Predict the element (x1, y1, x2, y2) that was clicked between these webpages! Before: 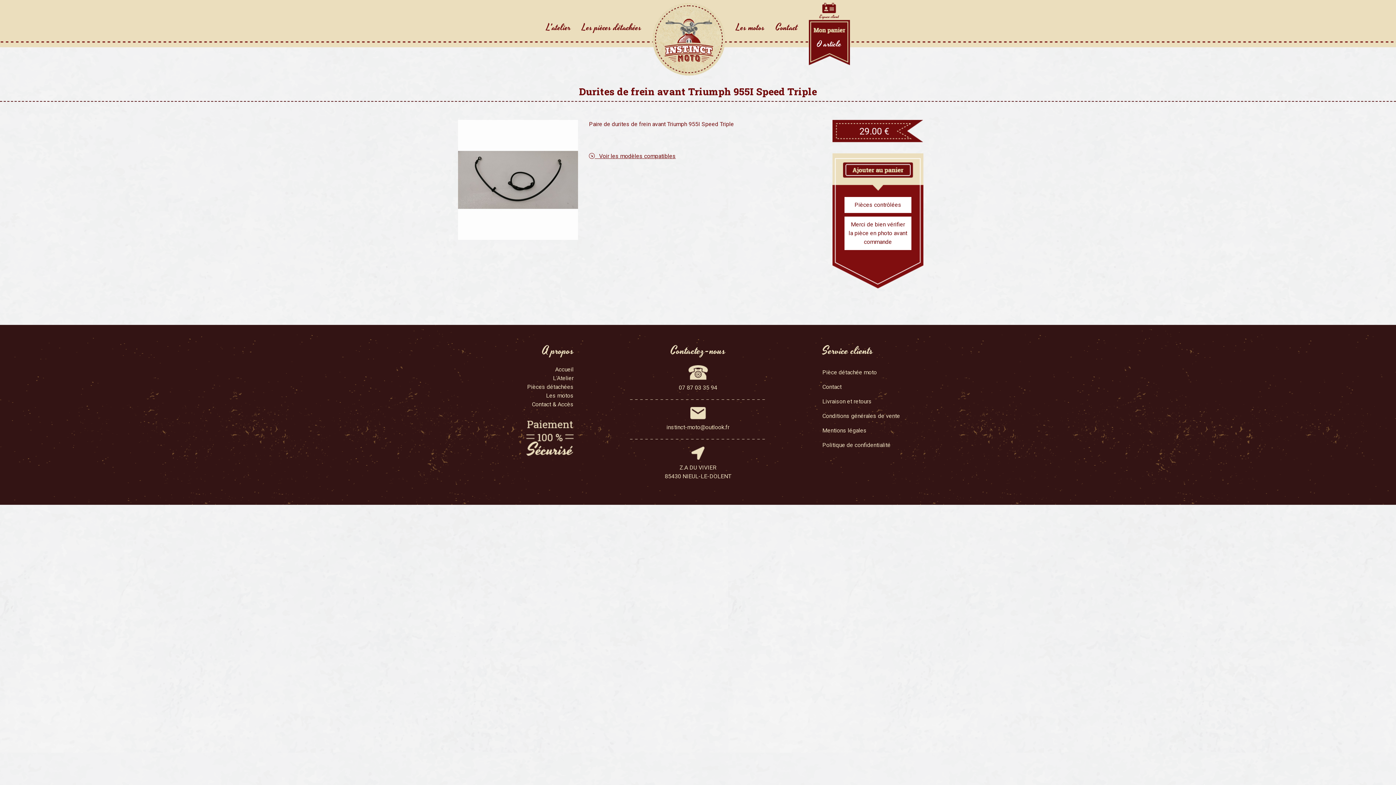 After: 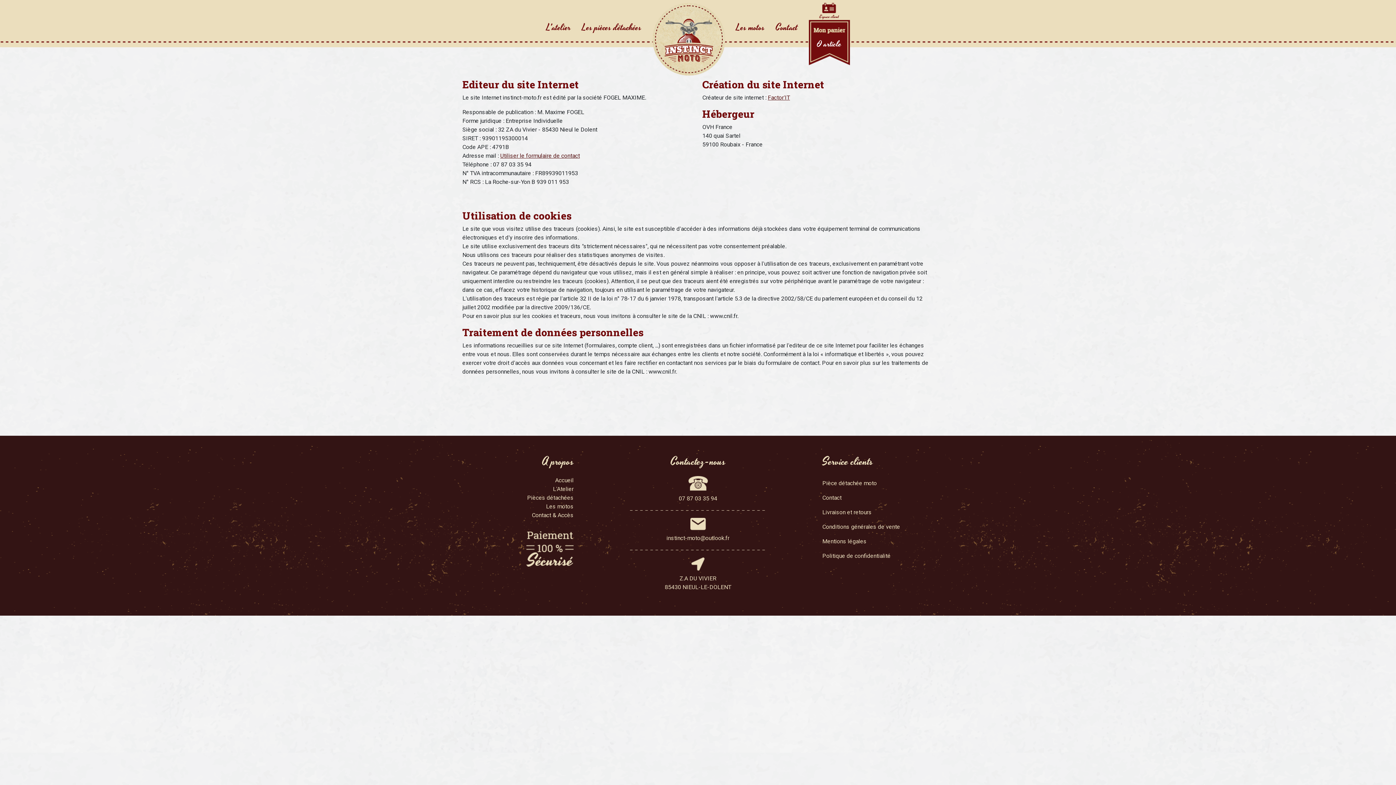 Action: bbox: (822, 441, 890, 448) label: Politique de confidentialité